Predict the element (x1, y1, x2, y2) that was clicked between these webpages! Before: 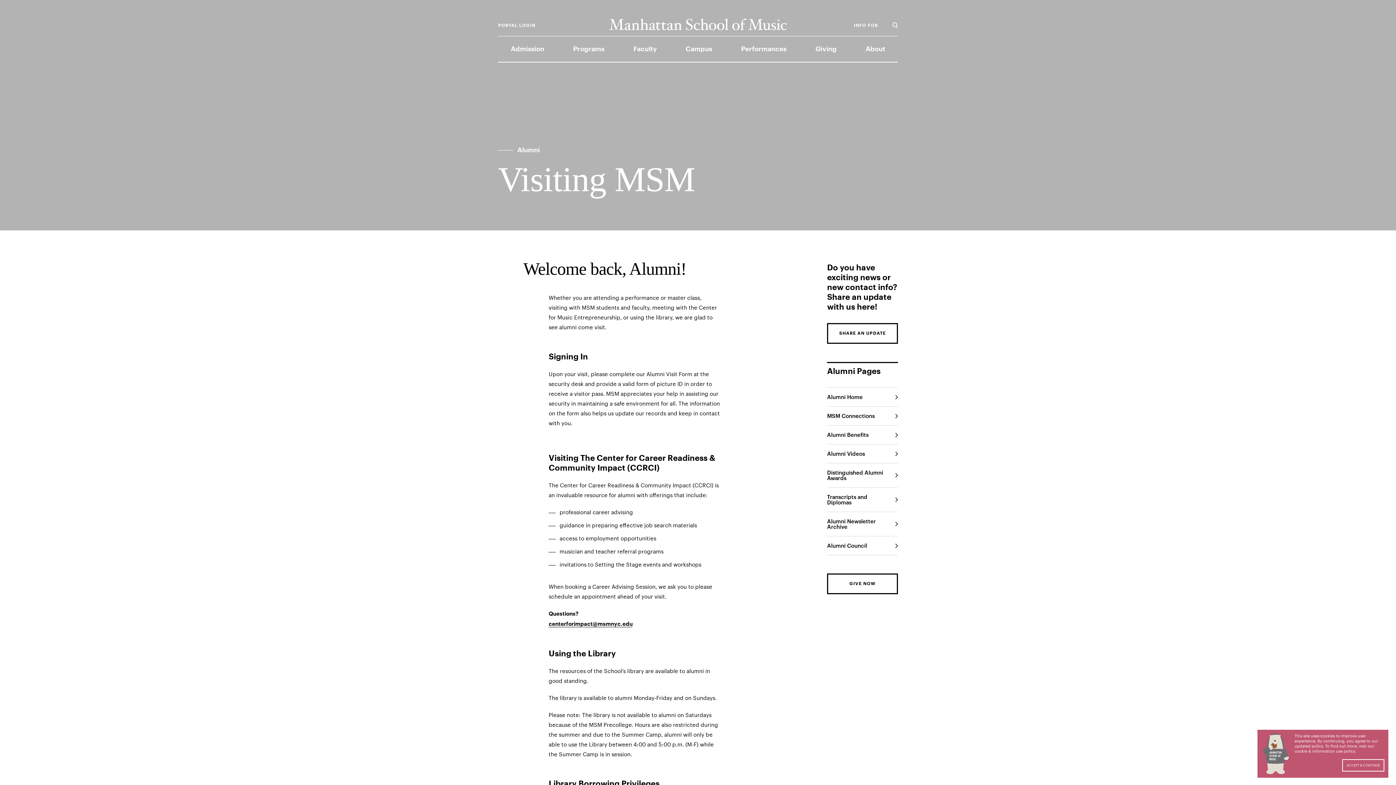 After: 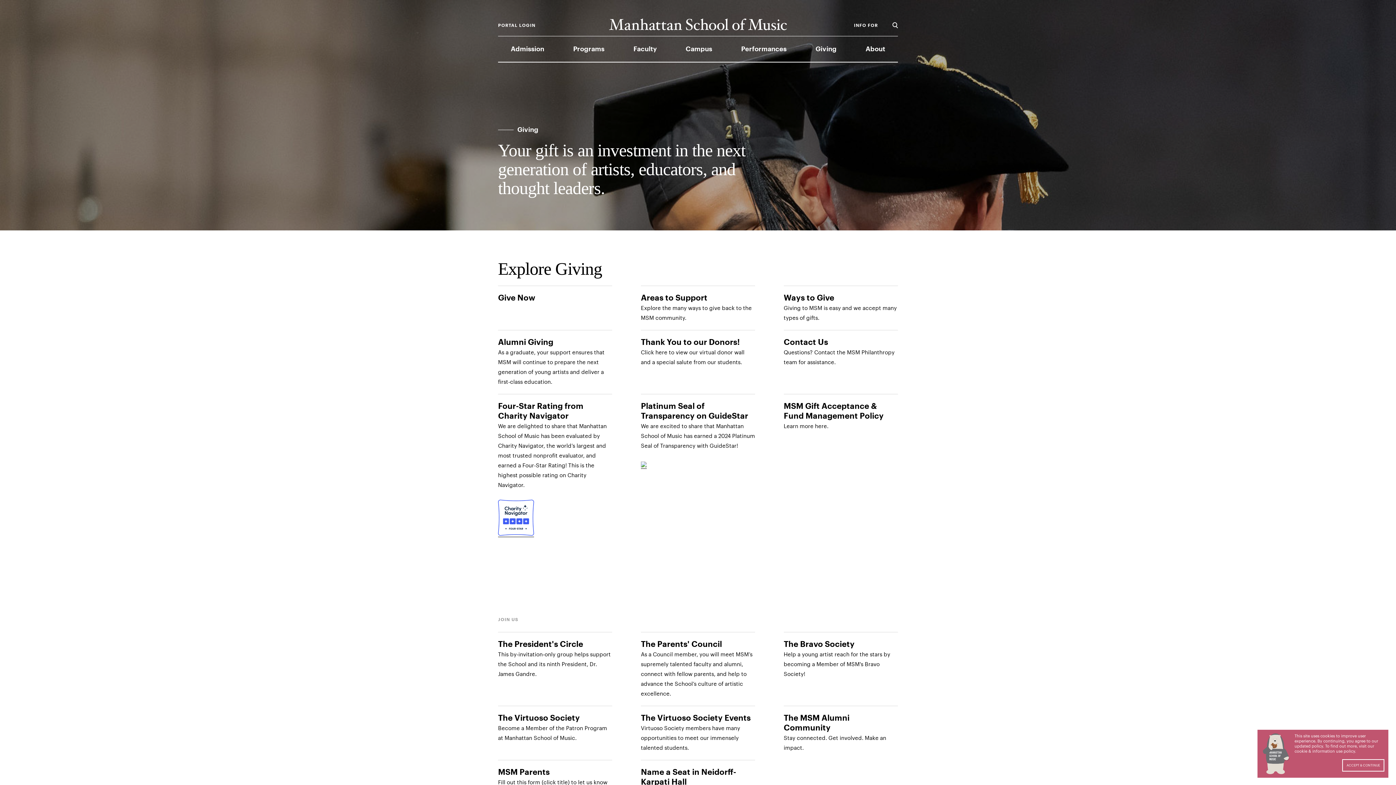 Action: bbox: (815, 36, 836, 61) label: Giving